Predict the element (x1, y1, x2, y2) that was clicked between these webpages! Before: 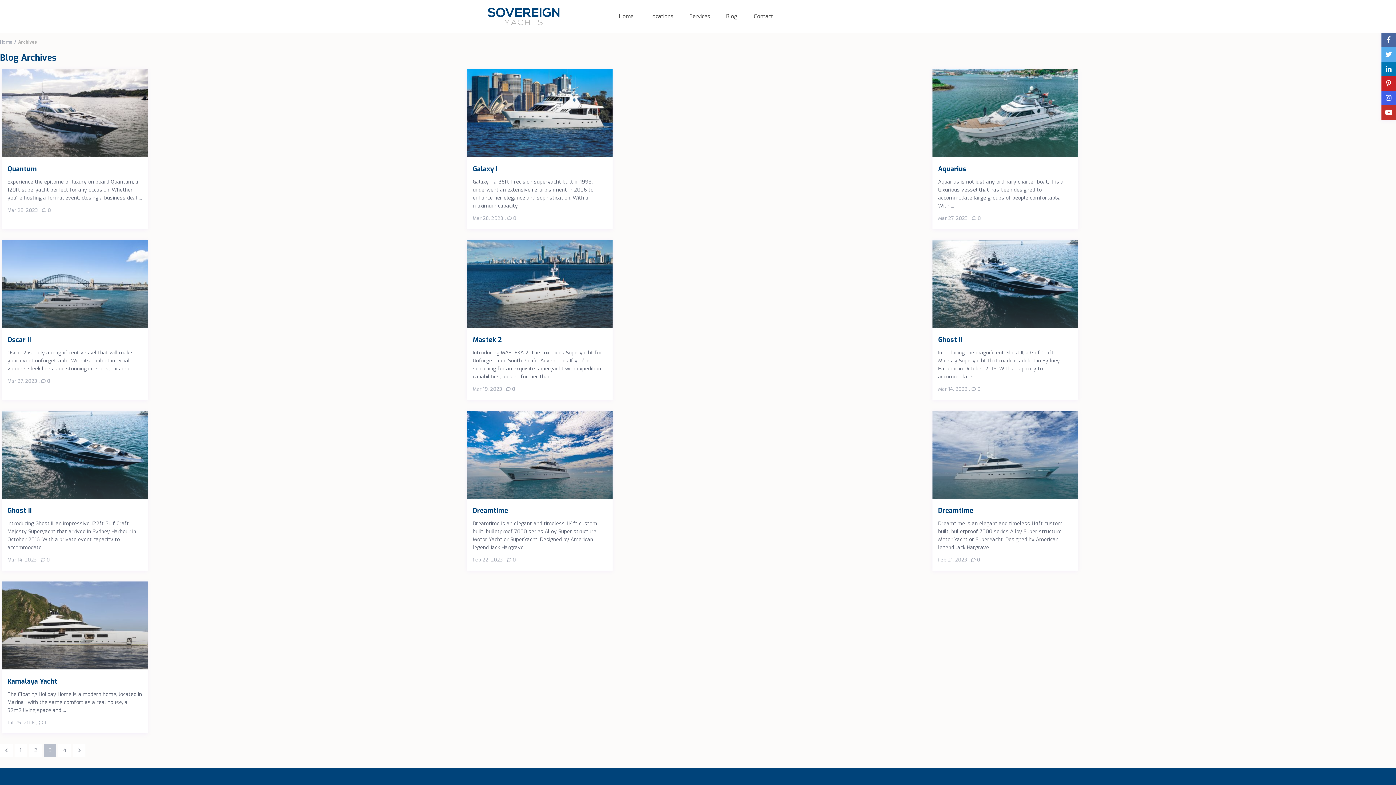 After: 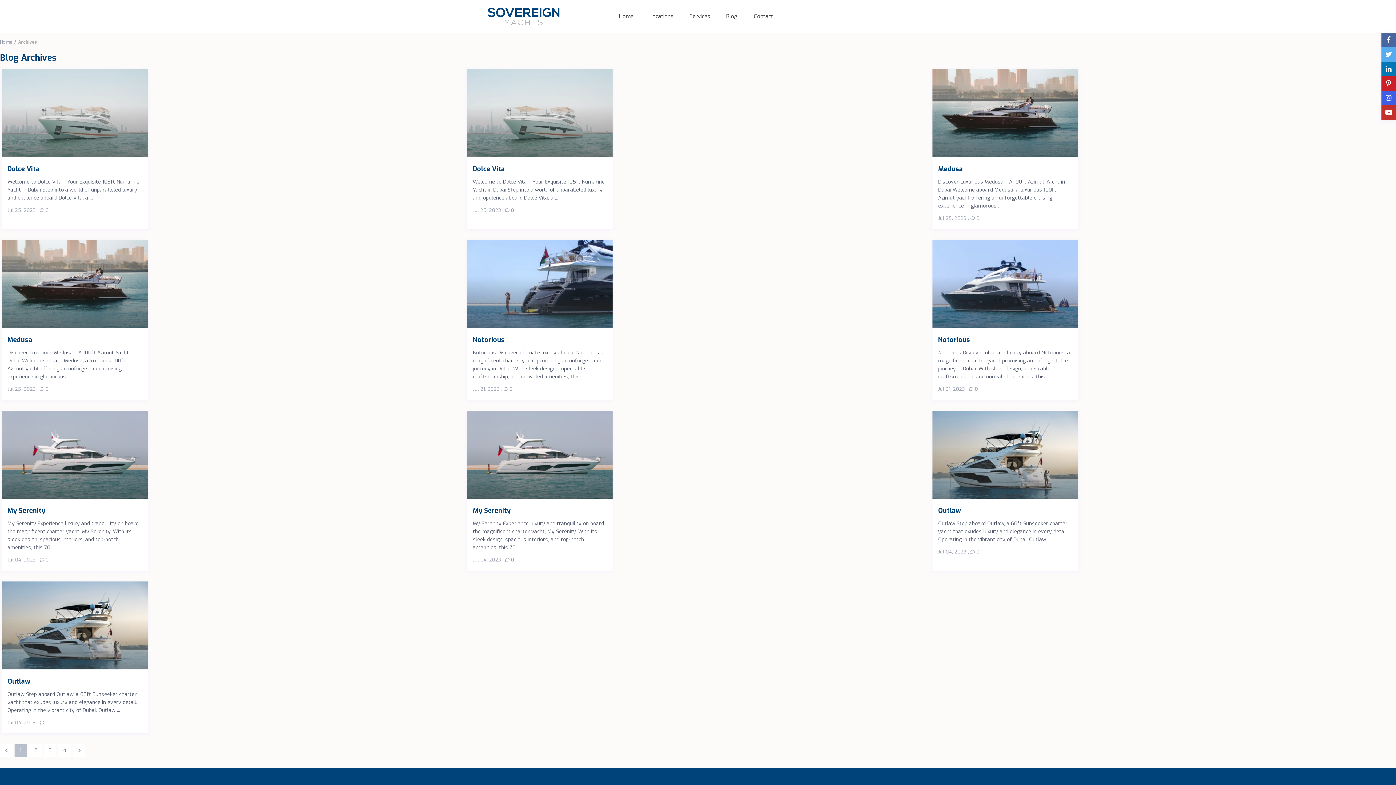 Action: label: 1 bbox: (14, 744, 27, 757)